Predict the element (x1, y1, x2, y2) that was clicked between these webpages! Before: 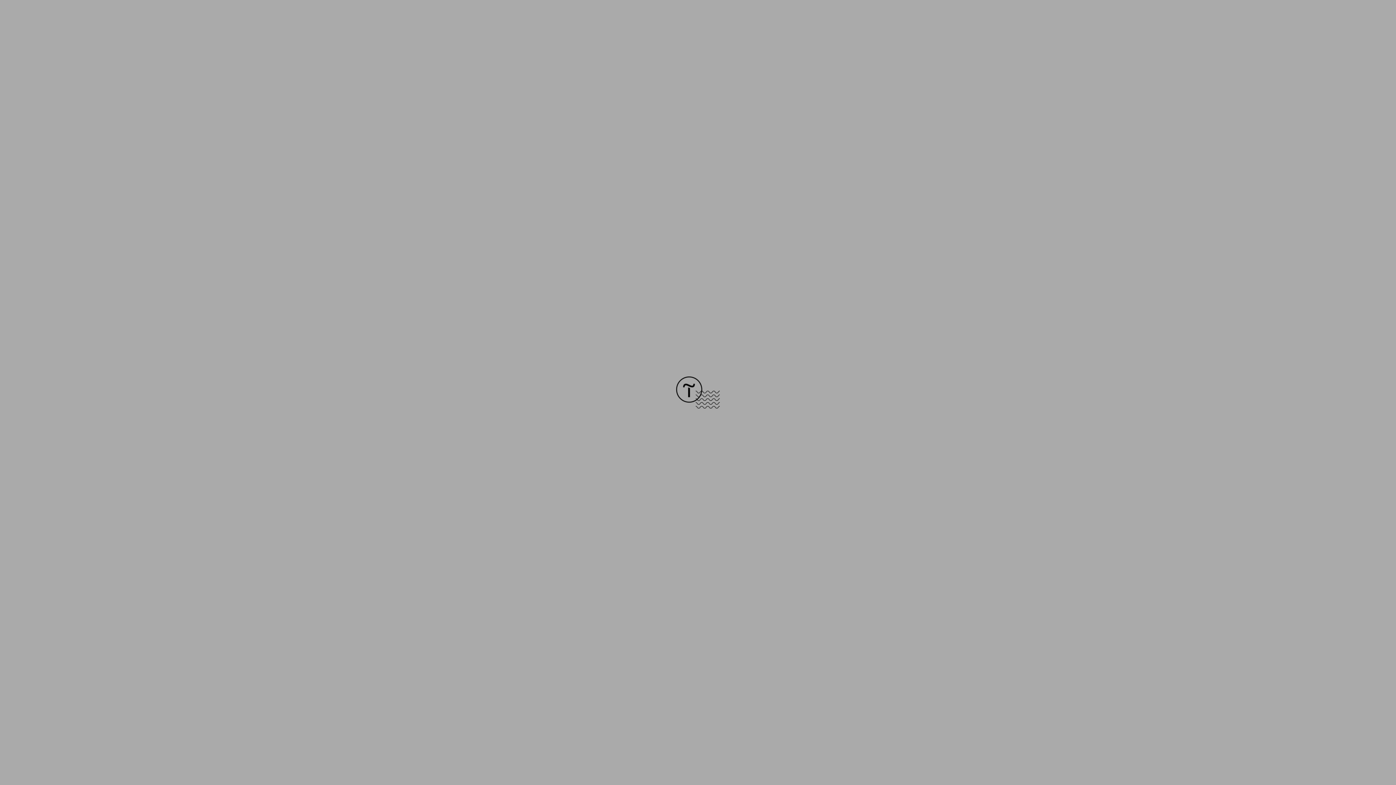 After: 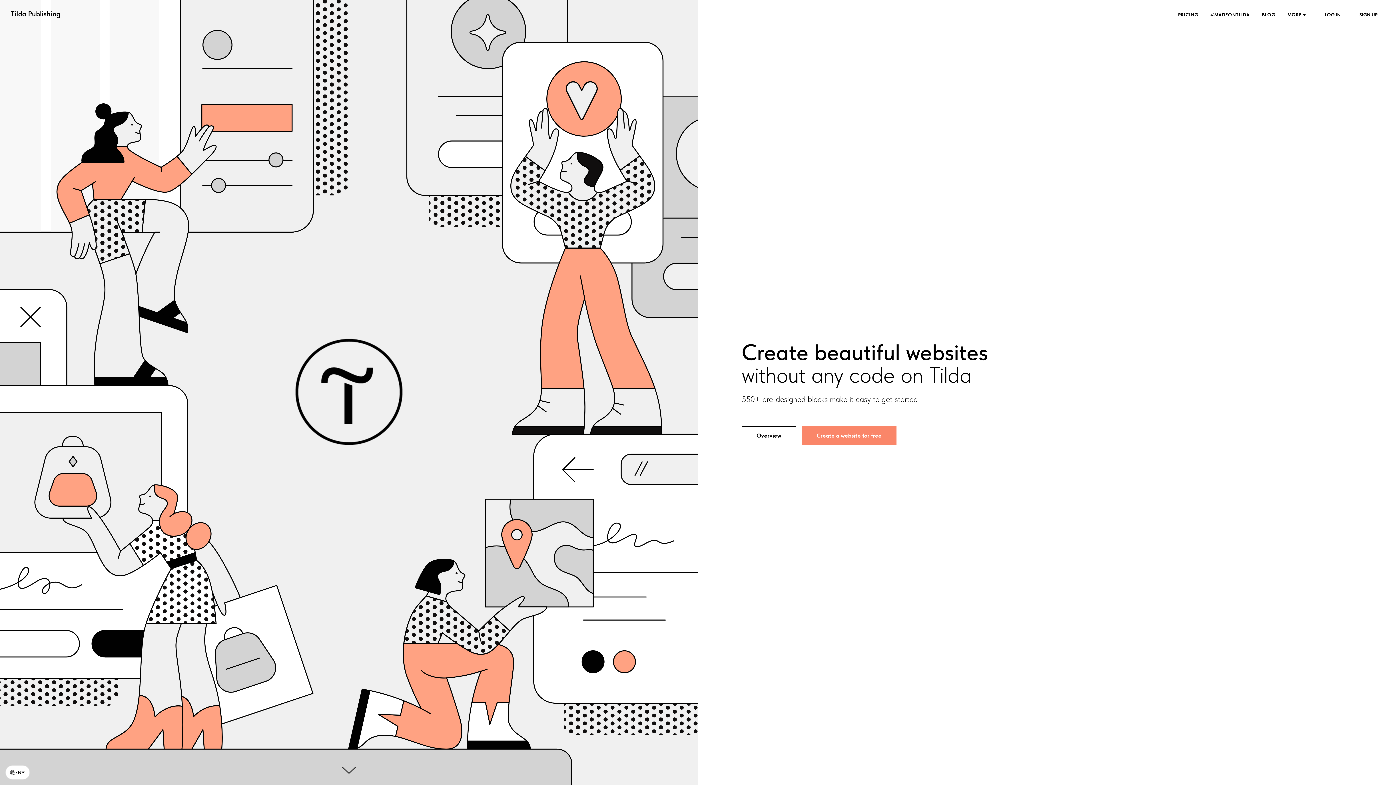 Action: bbox: (676, 403, 720, 409)